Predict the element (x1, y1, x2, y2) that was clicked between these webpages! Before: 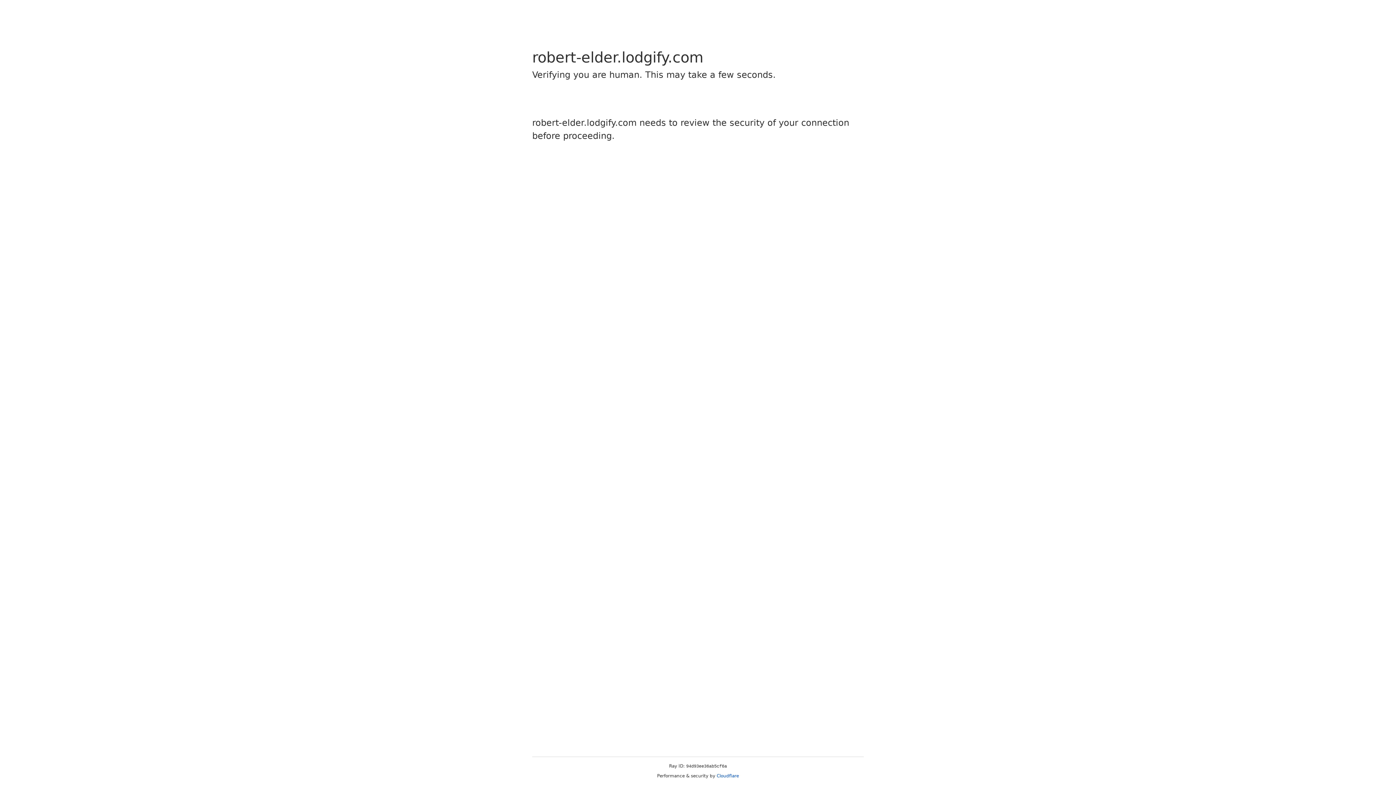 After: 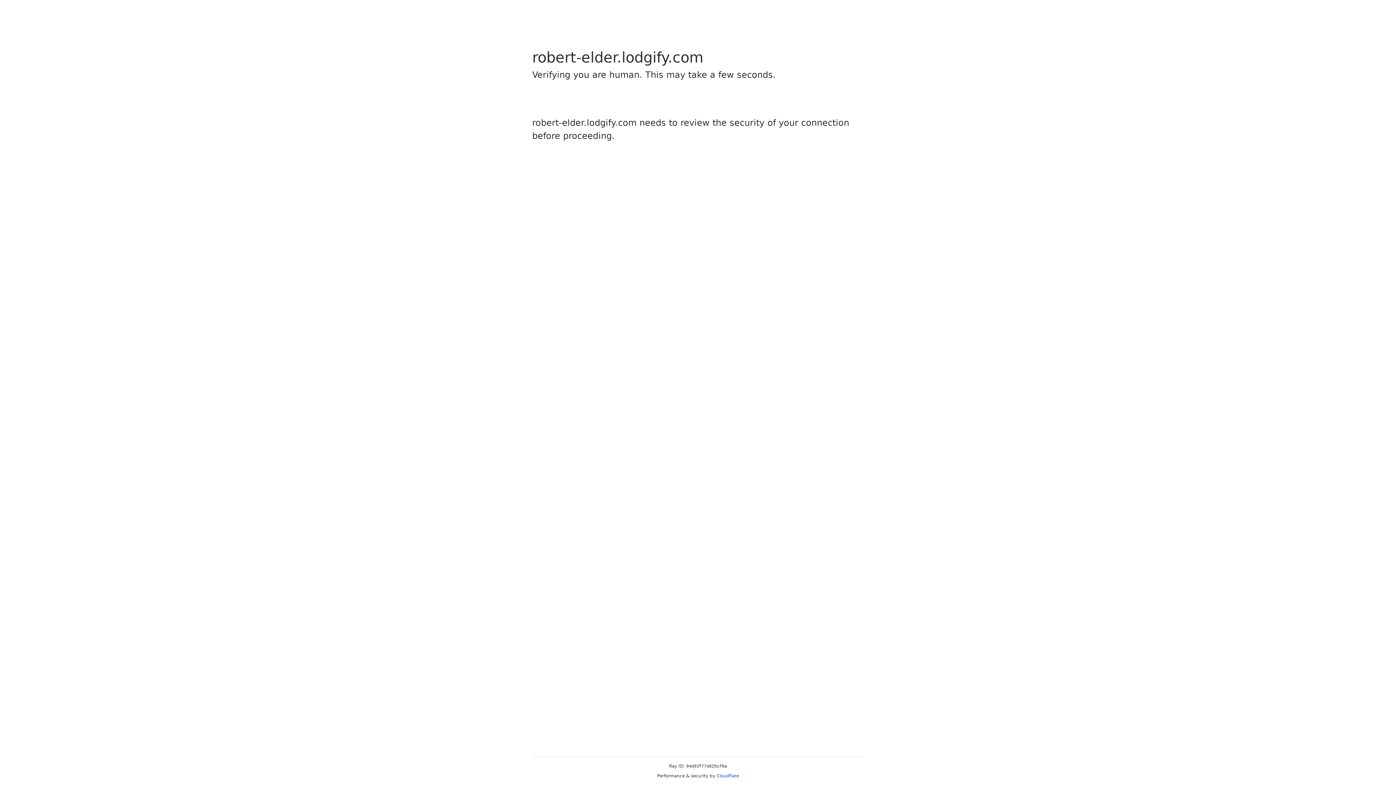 Action: bbox: (716, 773, 739, 778) label: Cloudflare